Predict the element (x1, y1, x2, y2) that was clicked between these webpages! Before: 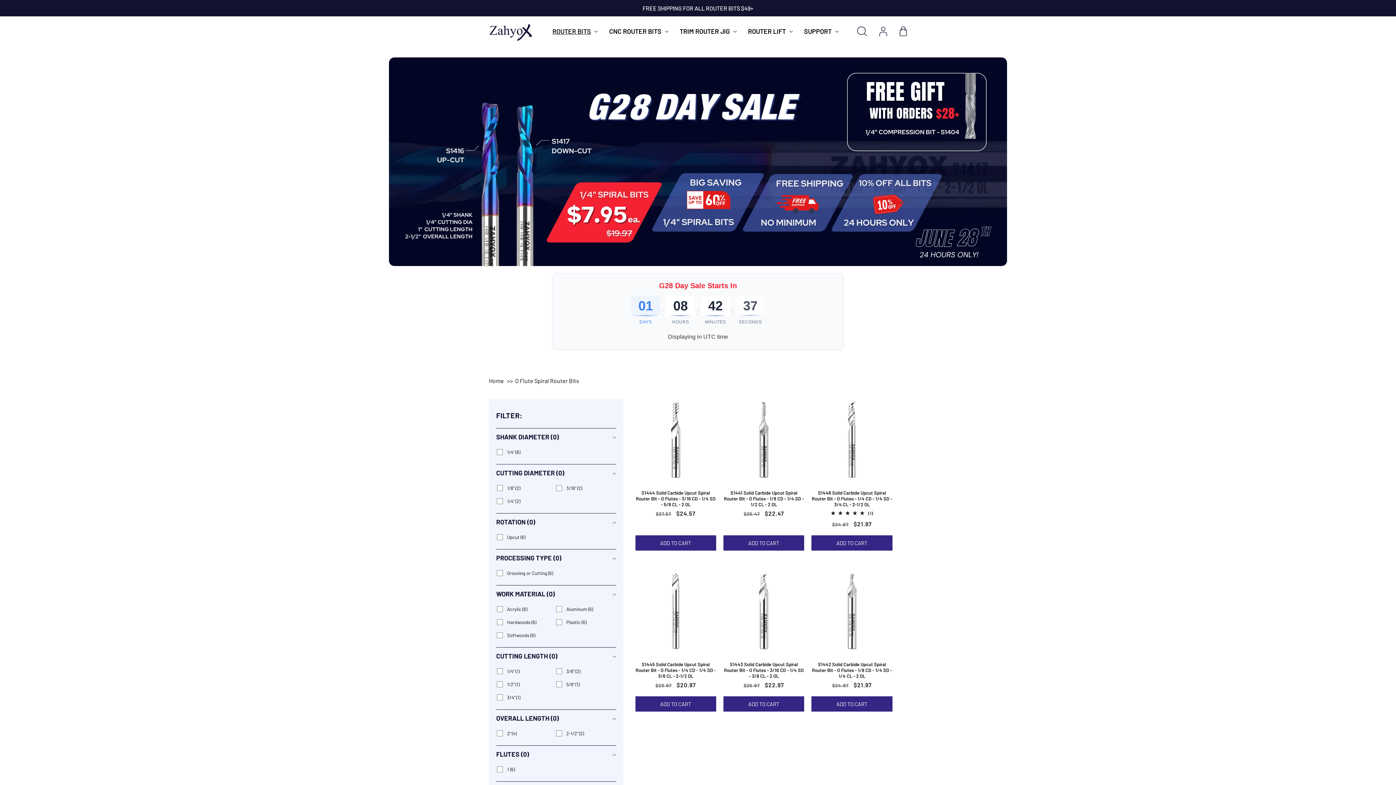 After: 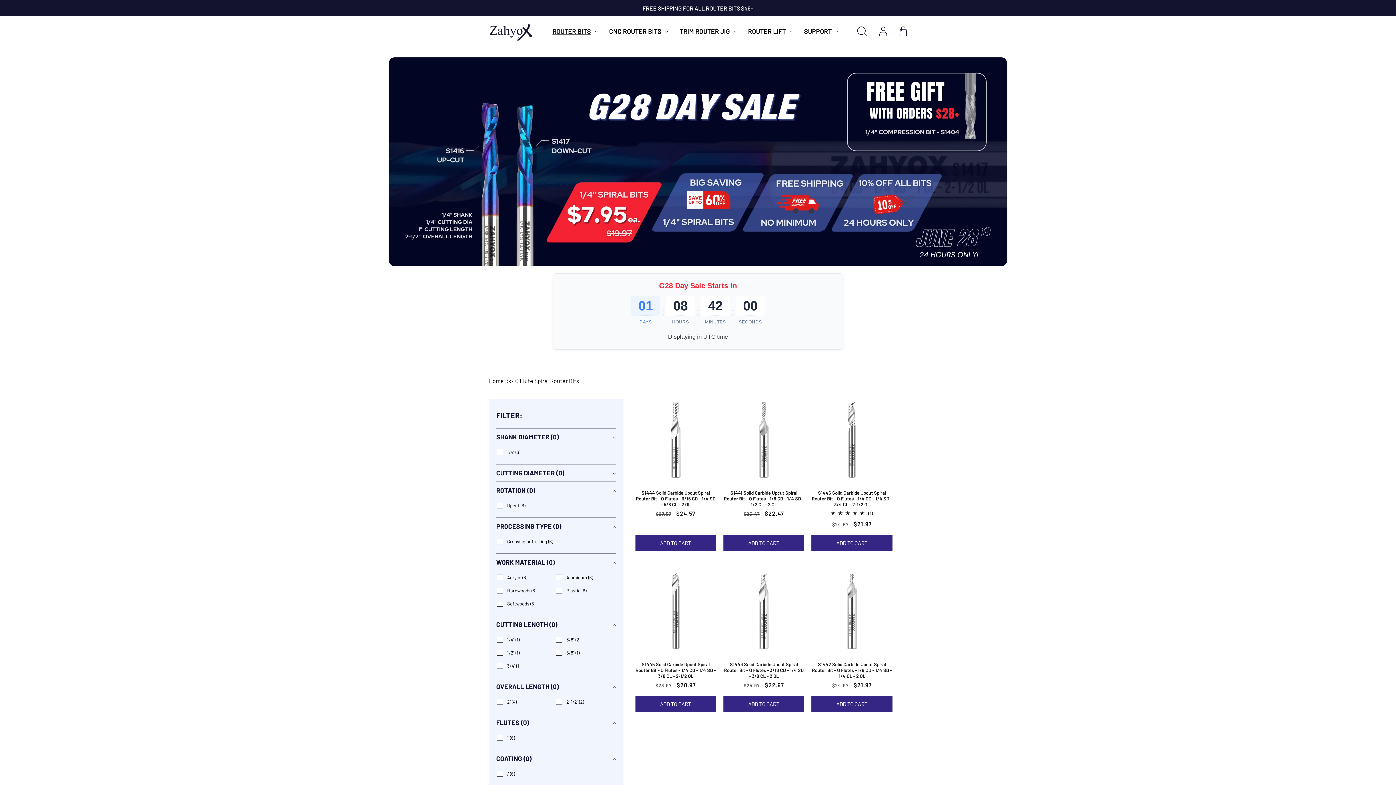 Action: label: Cutting Diameter (0 selected) bbox: (496, 464, 616, 481)